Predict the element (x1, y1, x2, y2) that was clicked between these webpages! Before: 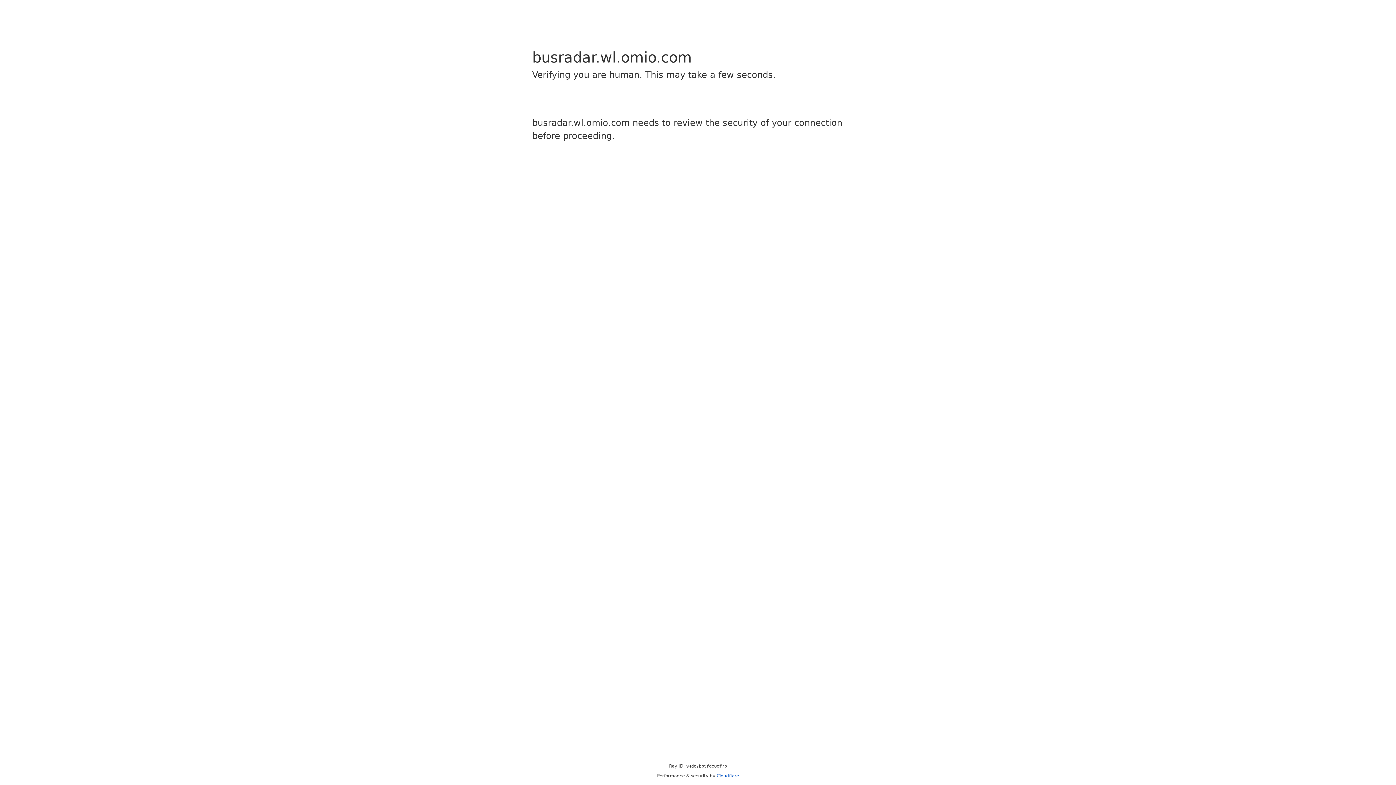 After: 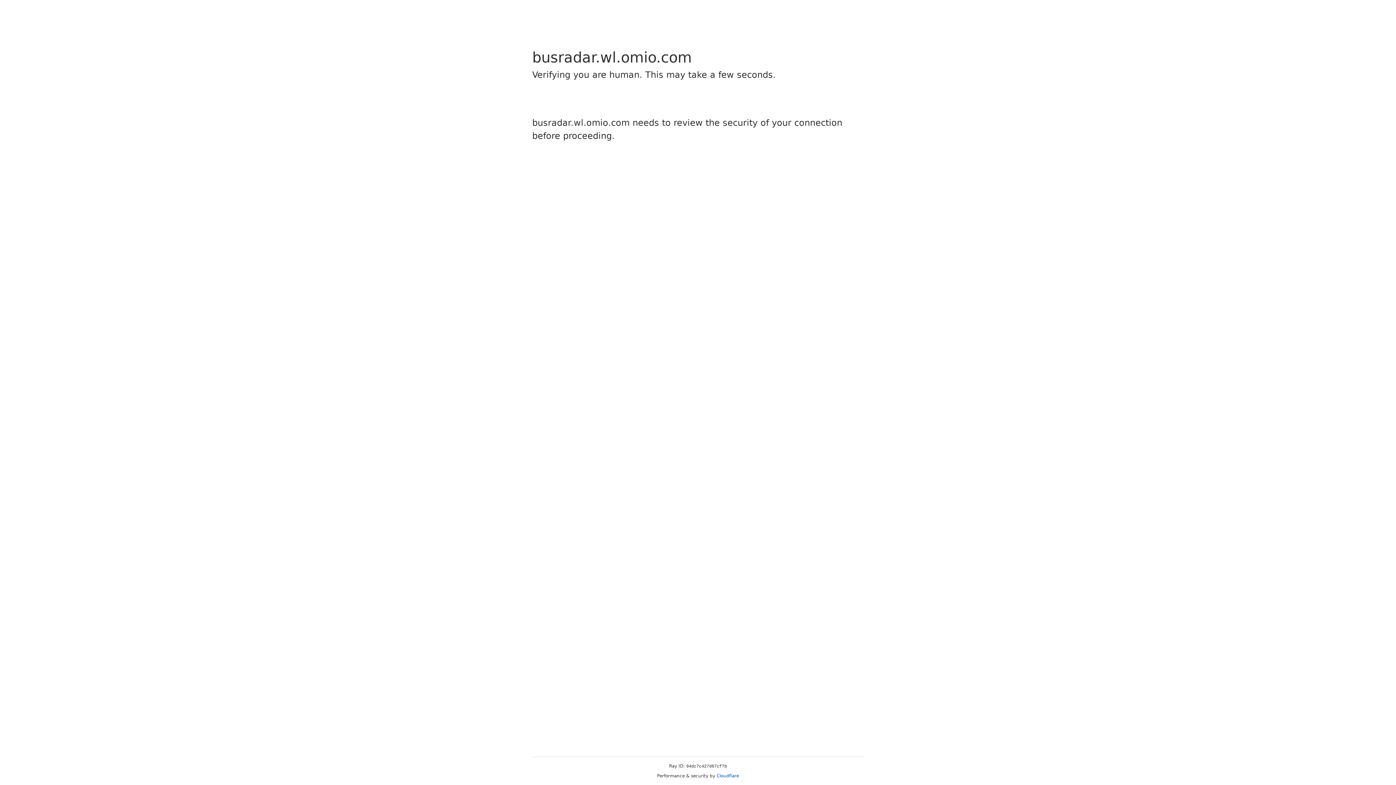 Action: bbox: (716, 773, 739, 778) label: Cloudflare